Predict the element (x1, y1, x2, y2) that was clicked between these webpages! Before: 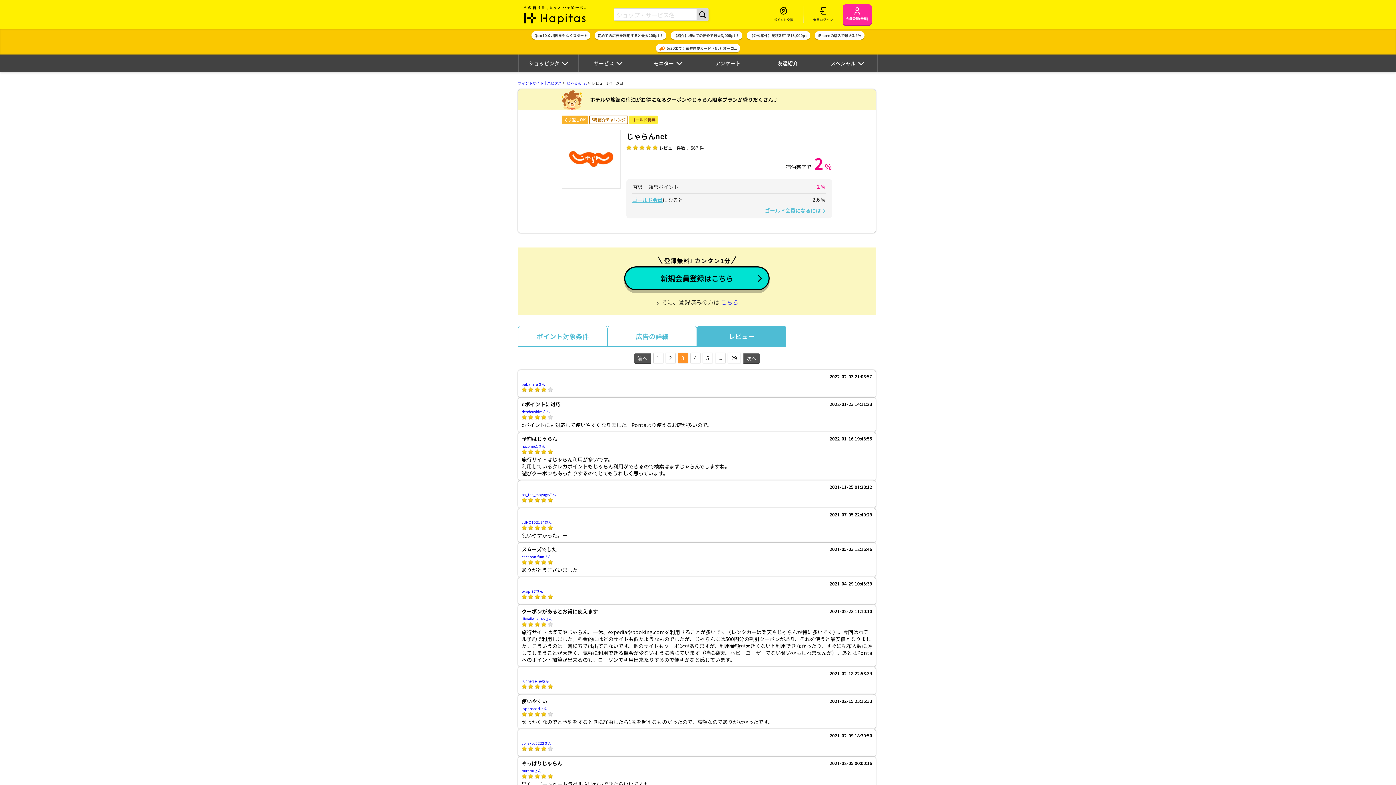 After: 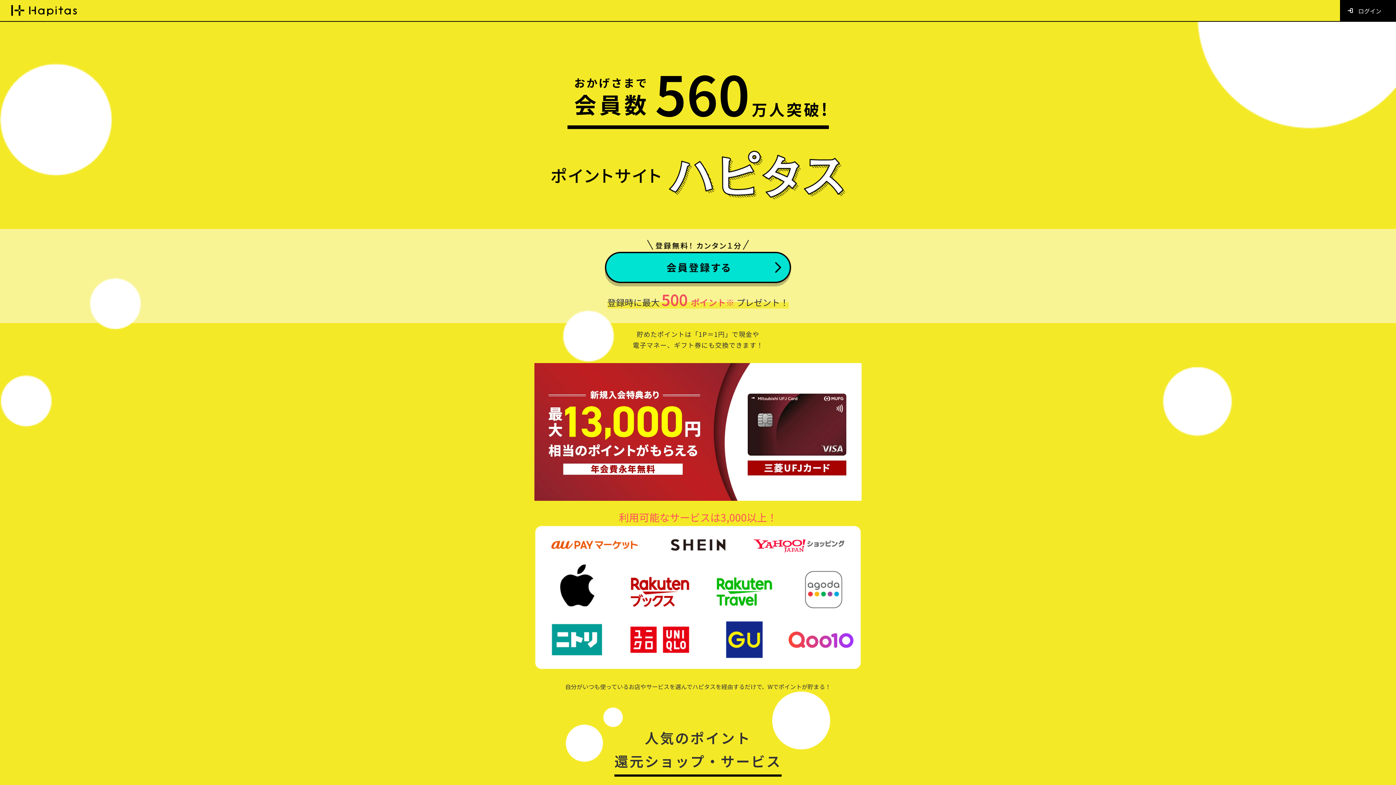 Action: label: ポイントサイト｜ハピタス bbox: (518, 80, 561, 85)